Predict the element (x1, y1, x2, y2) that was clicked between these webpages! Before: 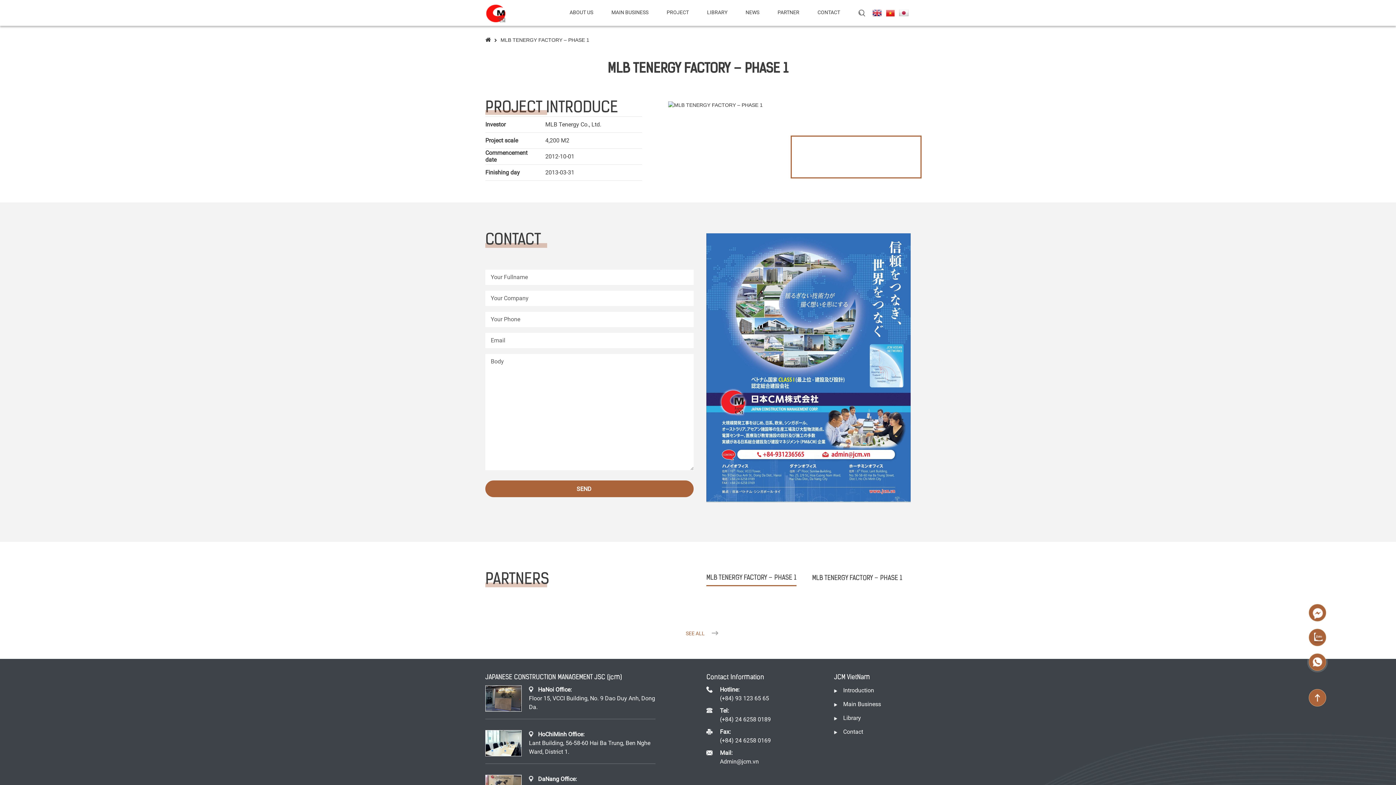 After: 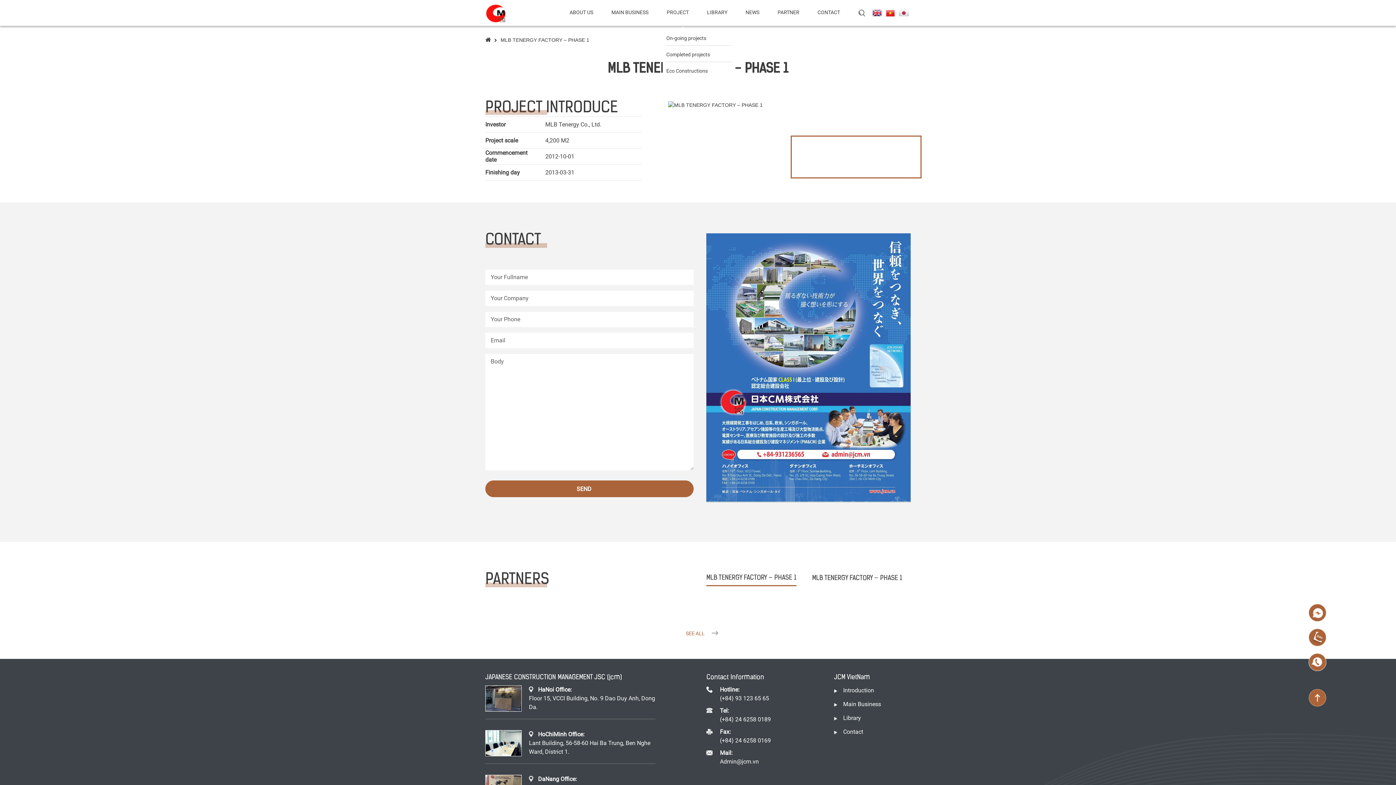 Action: bbox: (657, 9, 698, 15) label: PROJECT